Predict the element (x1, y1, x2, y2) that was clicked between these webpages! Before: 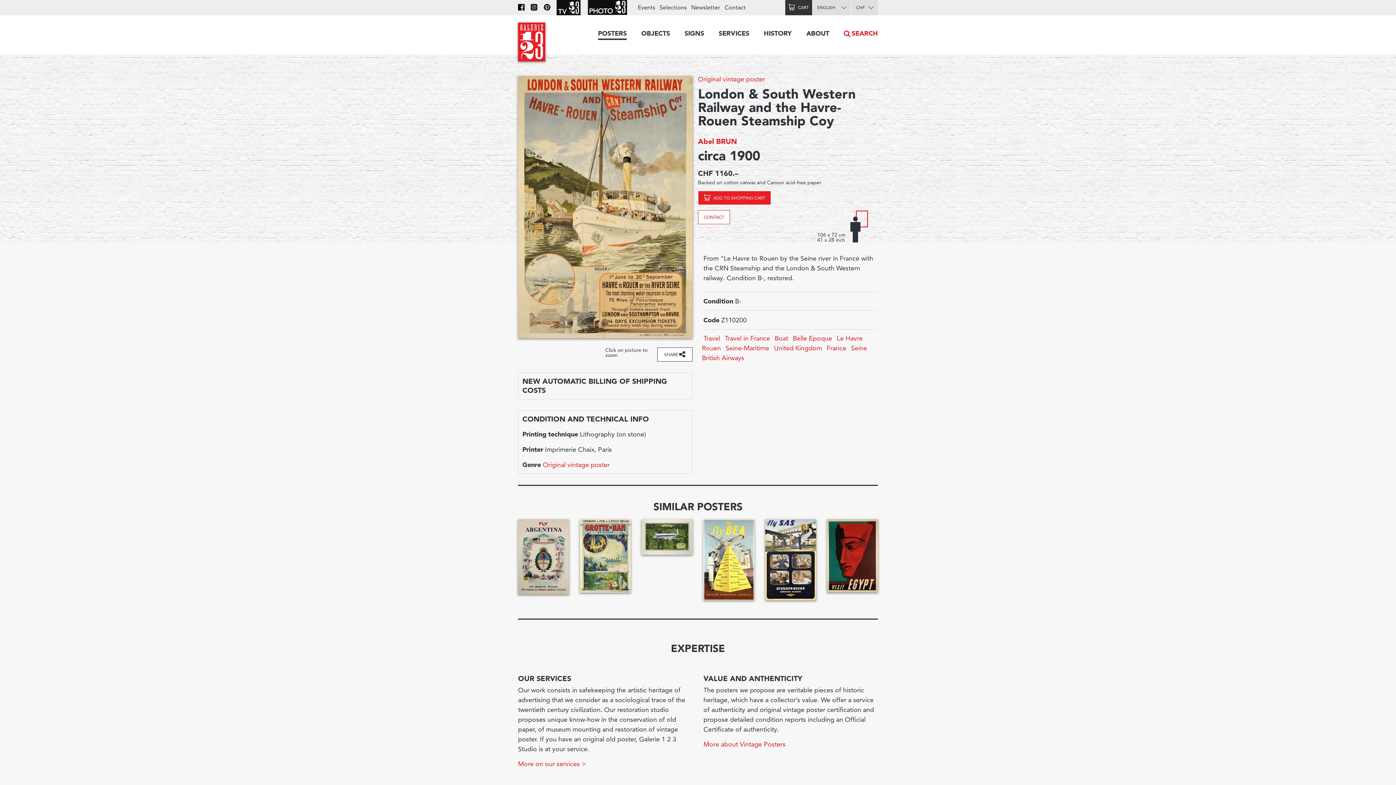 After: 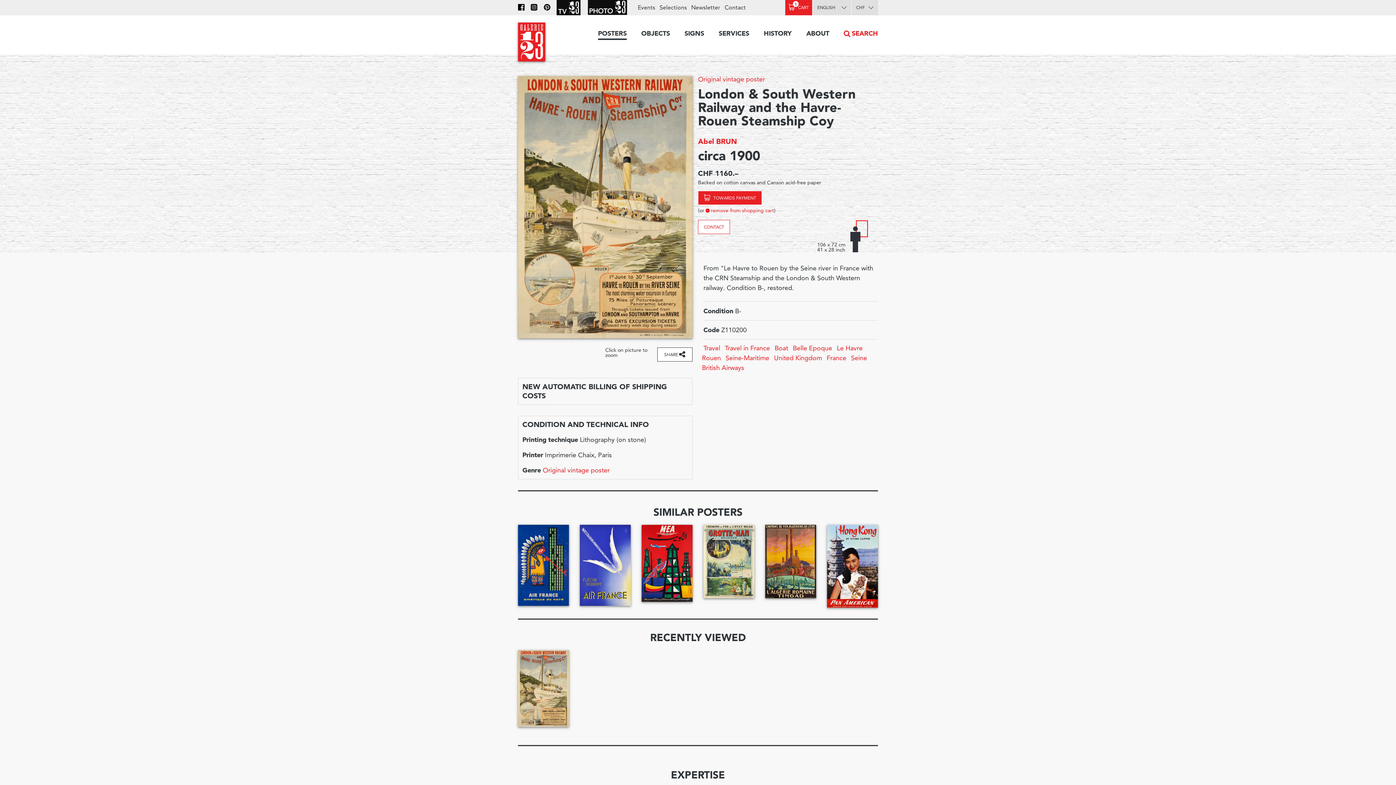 Action: bbox: (698, 190, 771, 205) label: ADD TO SHOPPING CART